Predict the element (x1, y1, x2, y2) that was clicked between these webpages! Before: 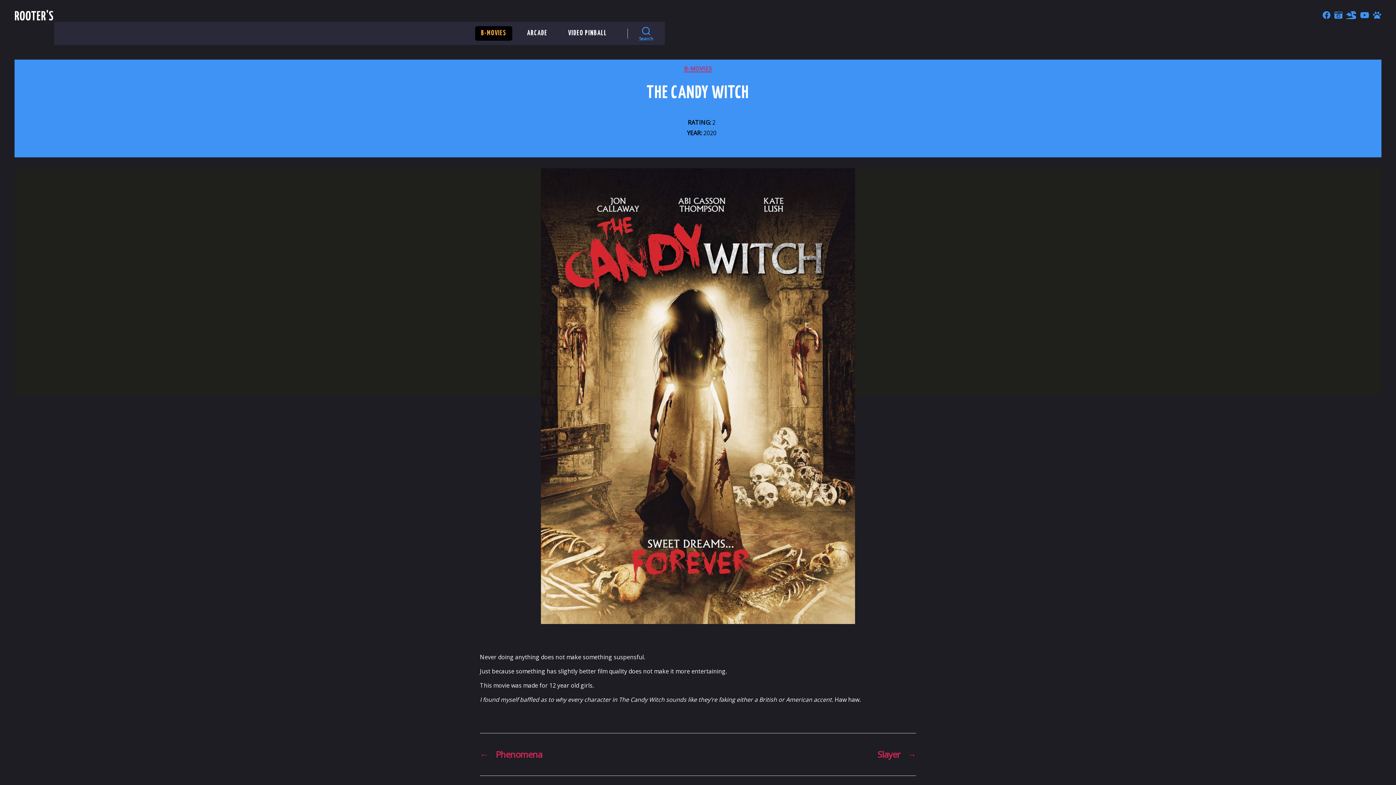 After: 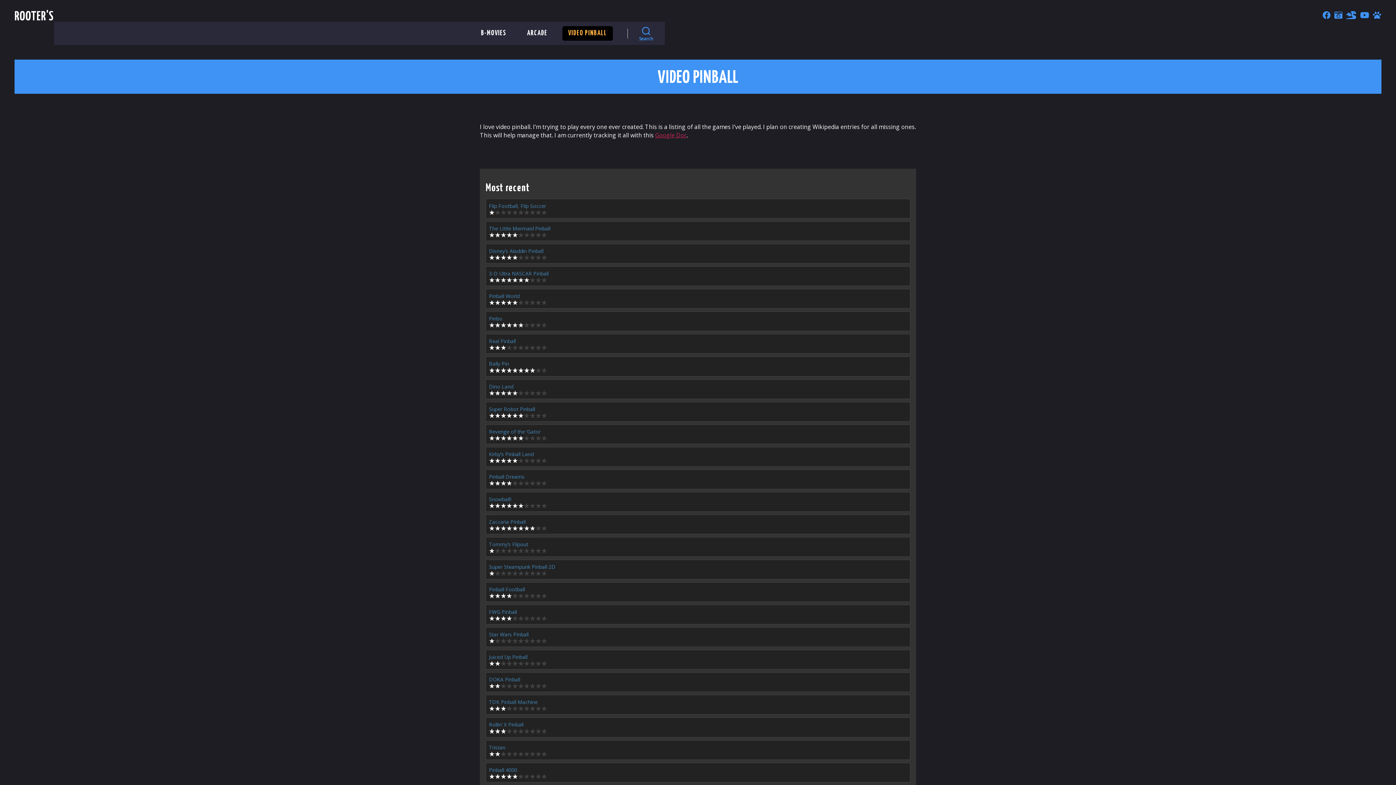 Action: label: VIDEO PINBALL bbox: (562, 26, 612, 40)